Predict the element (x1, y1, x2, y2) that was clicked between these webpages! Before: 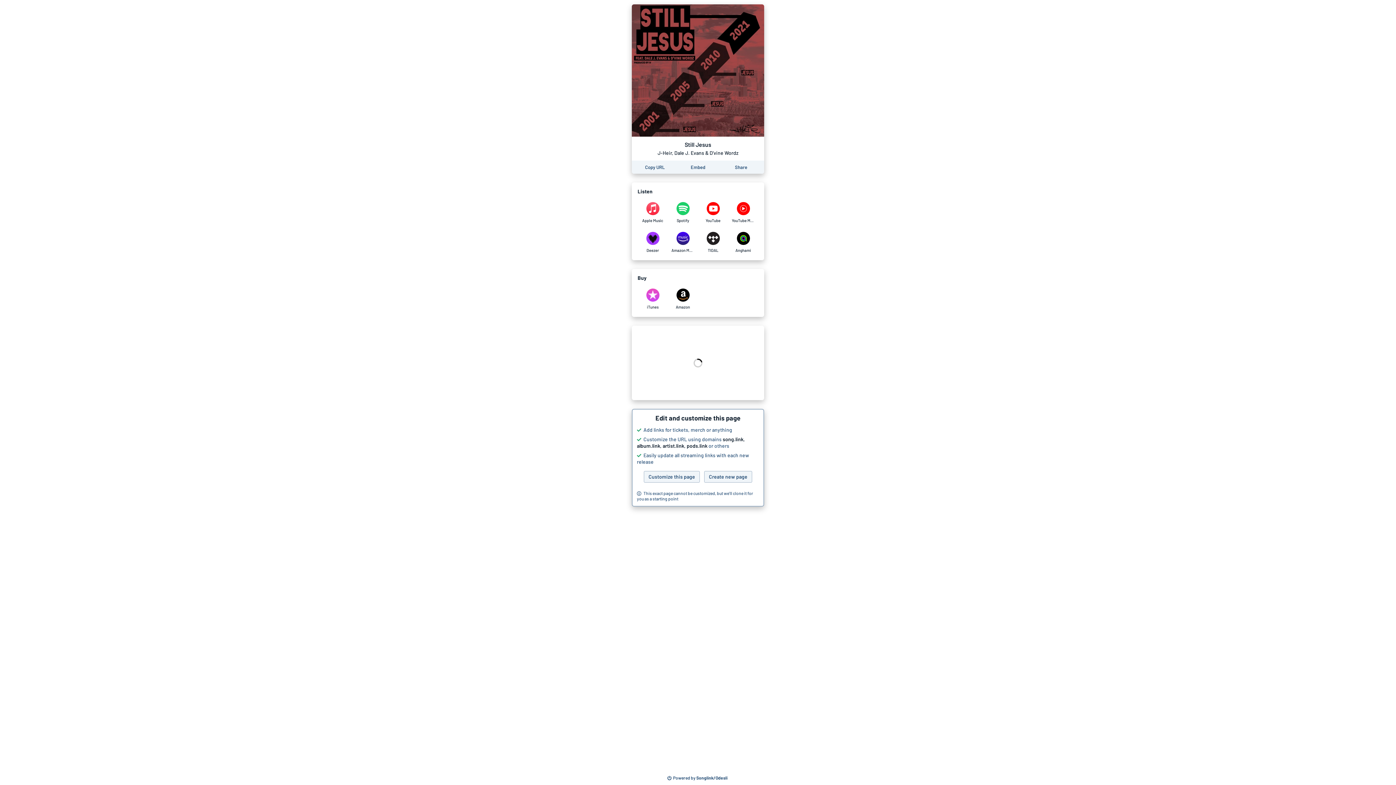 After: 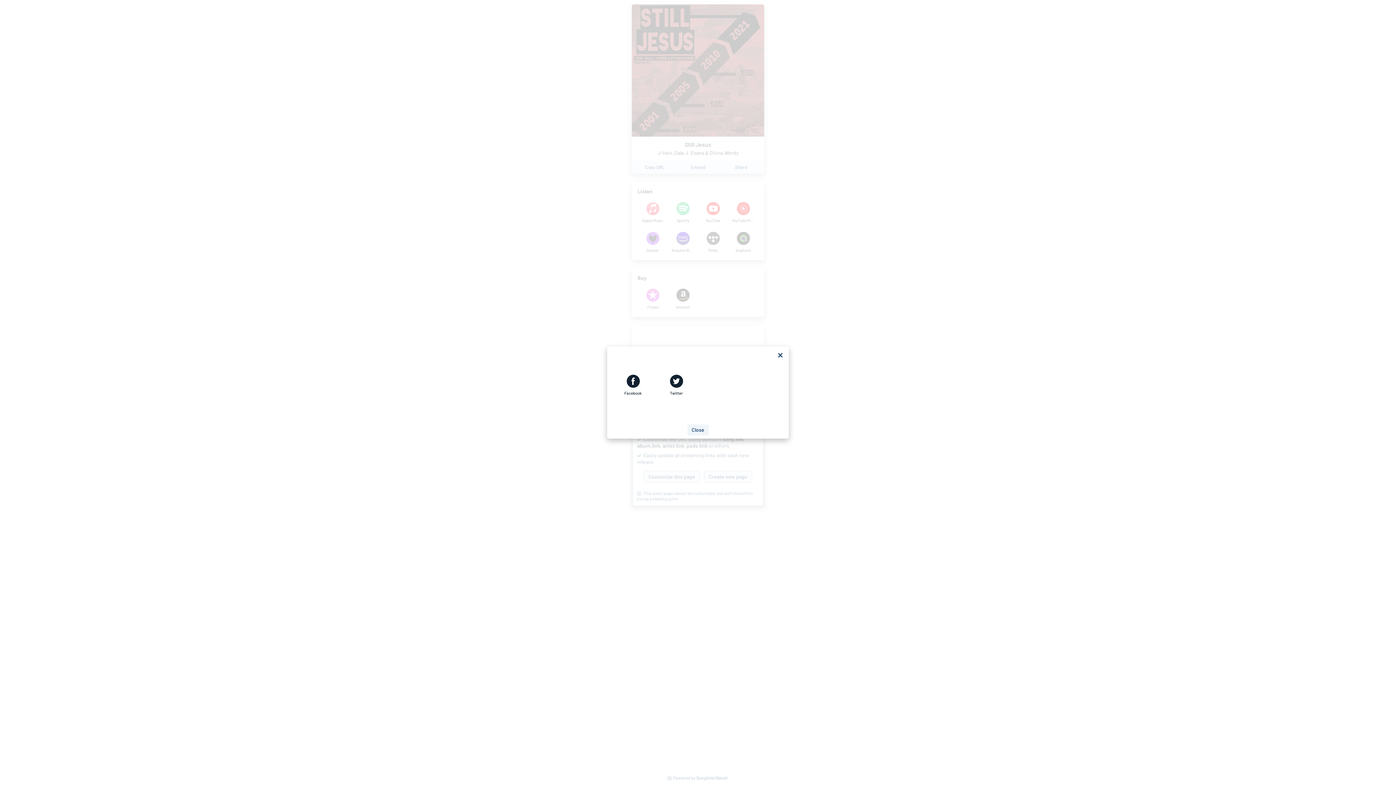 Action: label: Share this page bbox: (730, 162, 751, 172)